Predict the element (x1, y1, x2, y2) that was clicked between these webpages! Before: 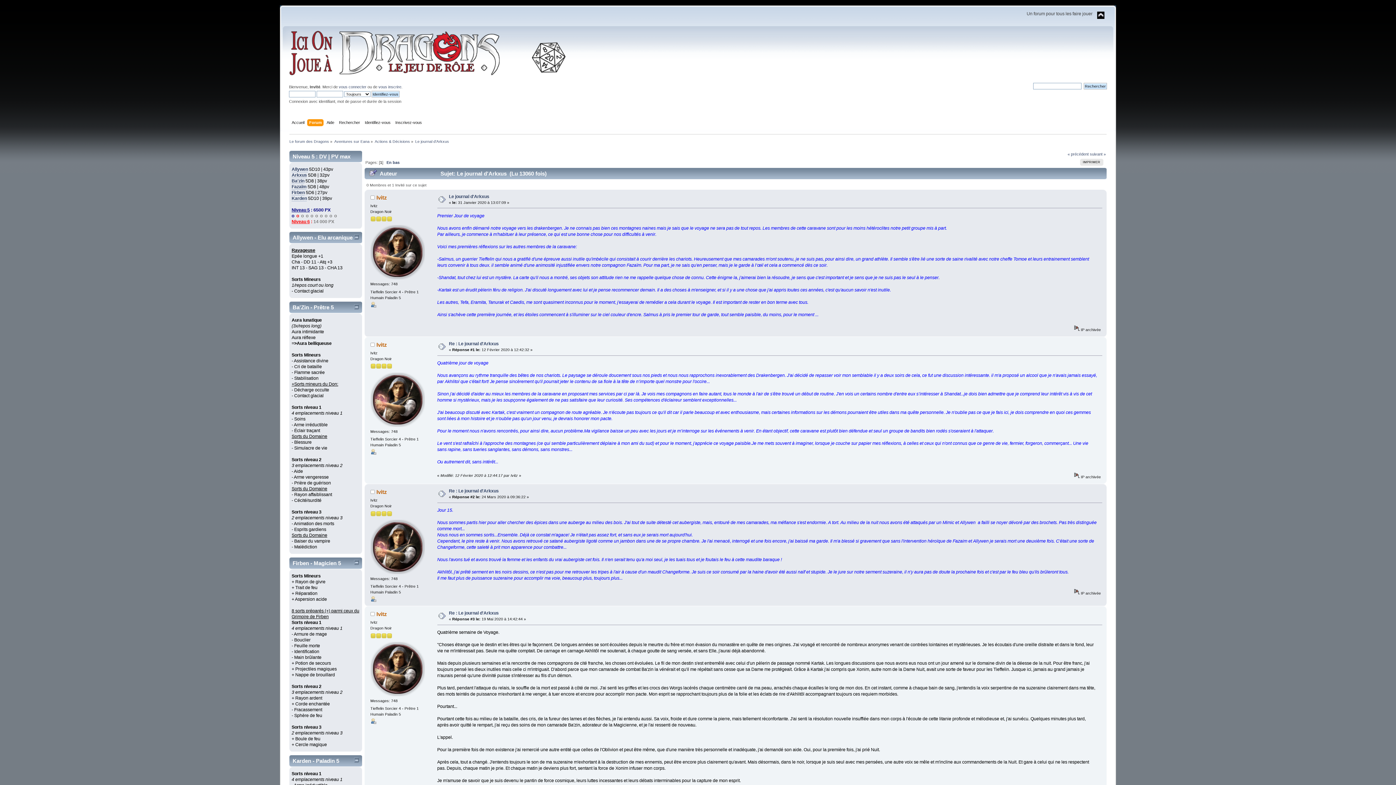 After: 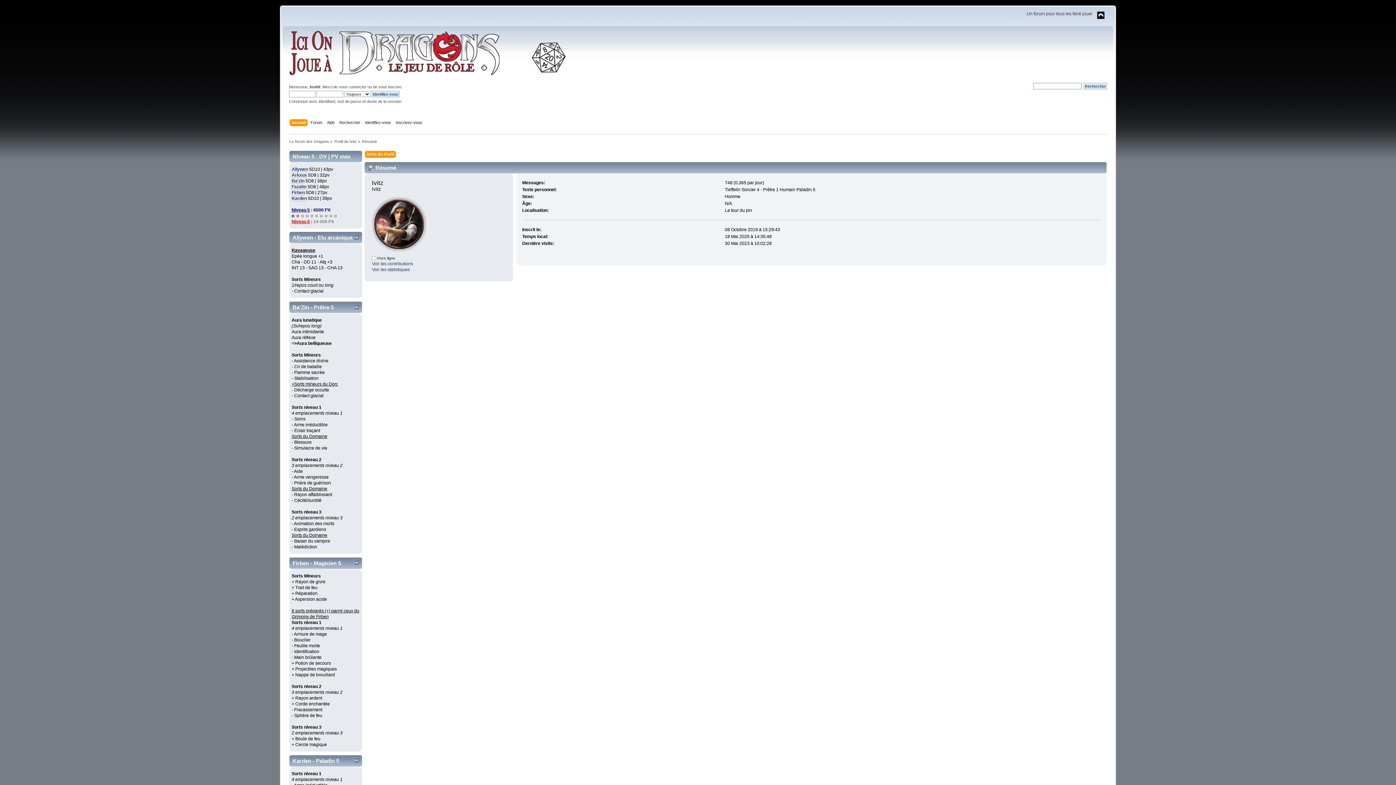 Action: label: Ivitz bbox: (376, 489, 387, 495)